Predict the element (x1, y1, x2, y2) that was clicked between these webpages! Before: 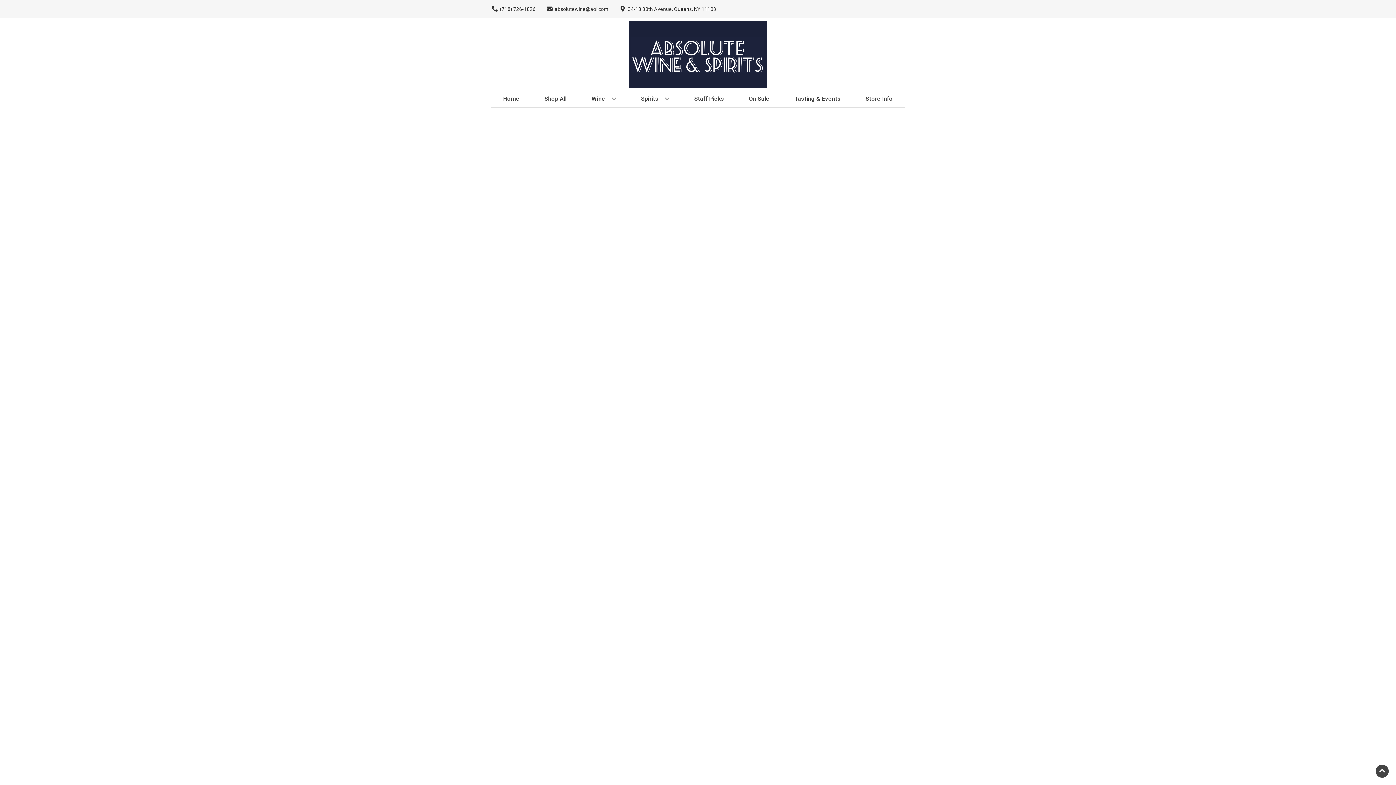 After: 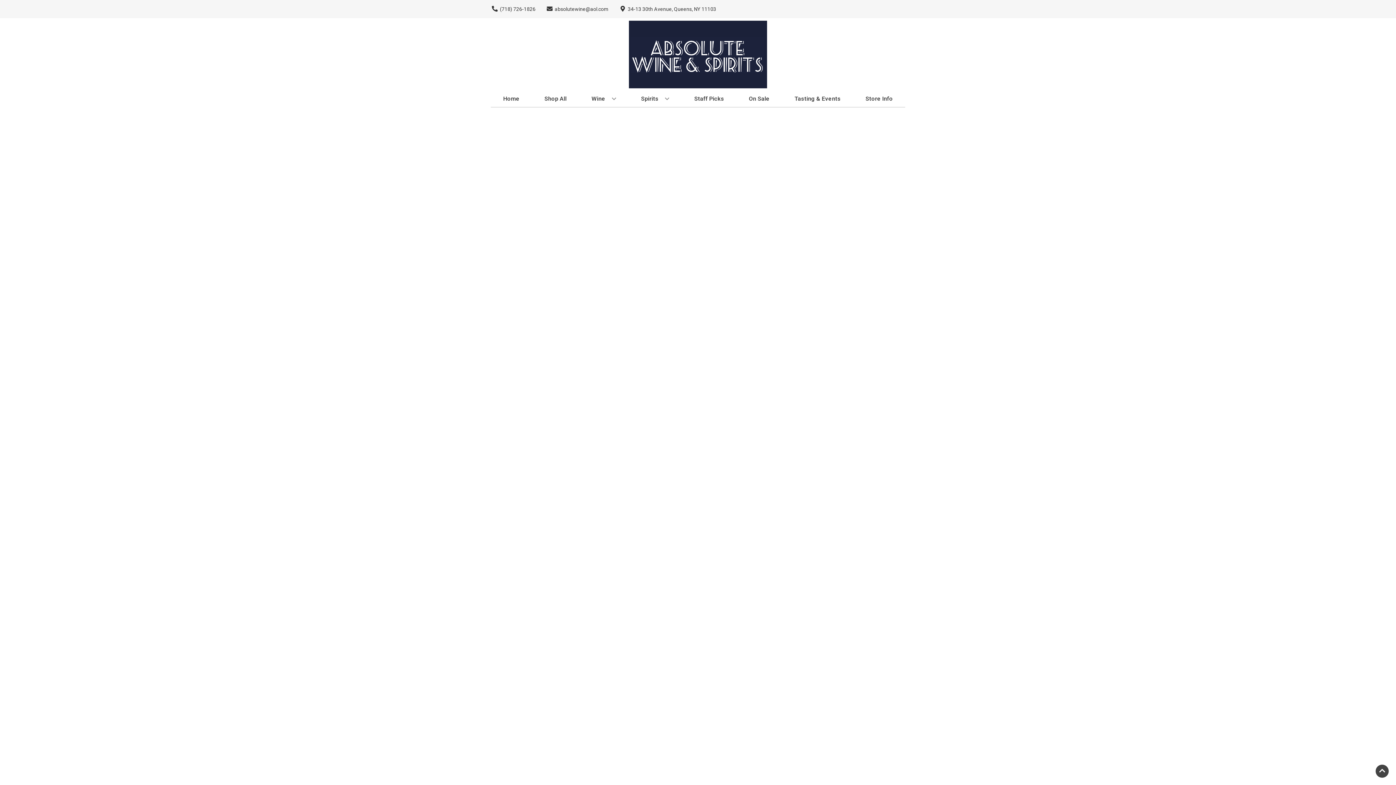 Action: label: Wine bbox: (588, 90, 619, 106)